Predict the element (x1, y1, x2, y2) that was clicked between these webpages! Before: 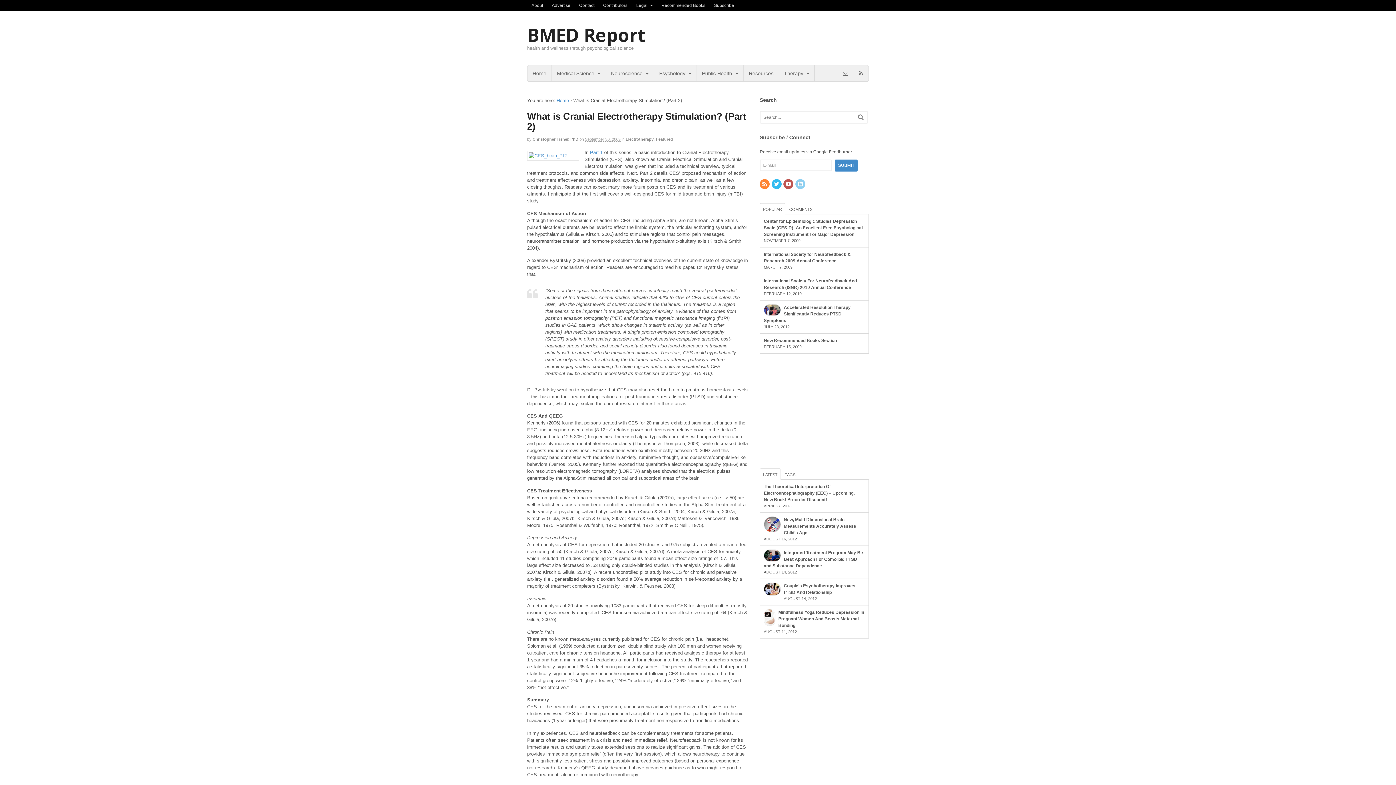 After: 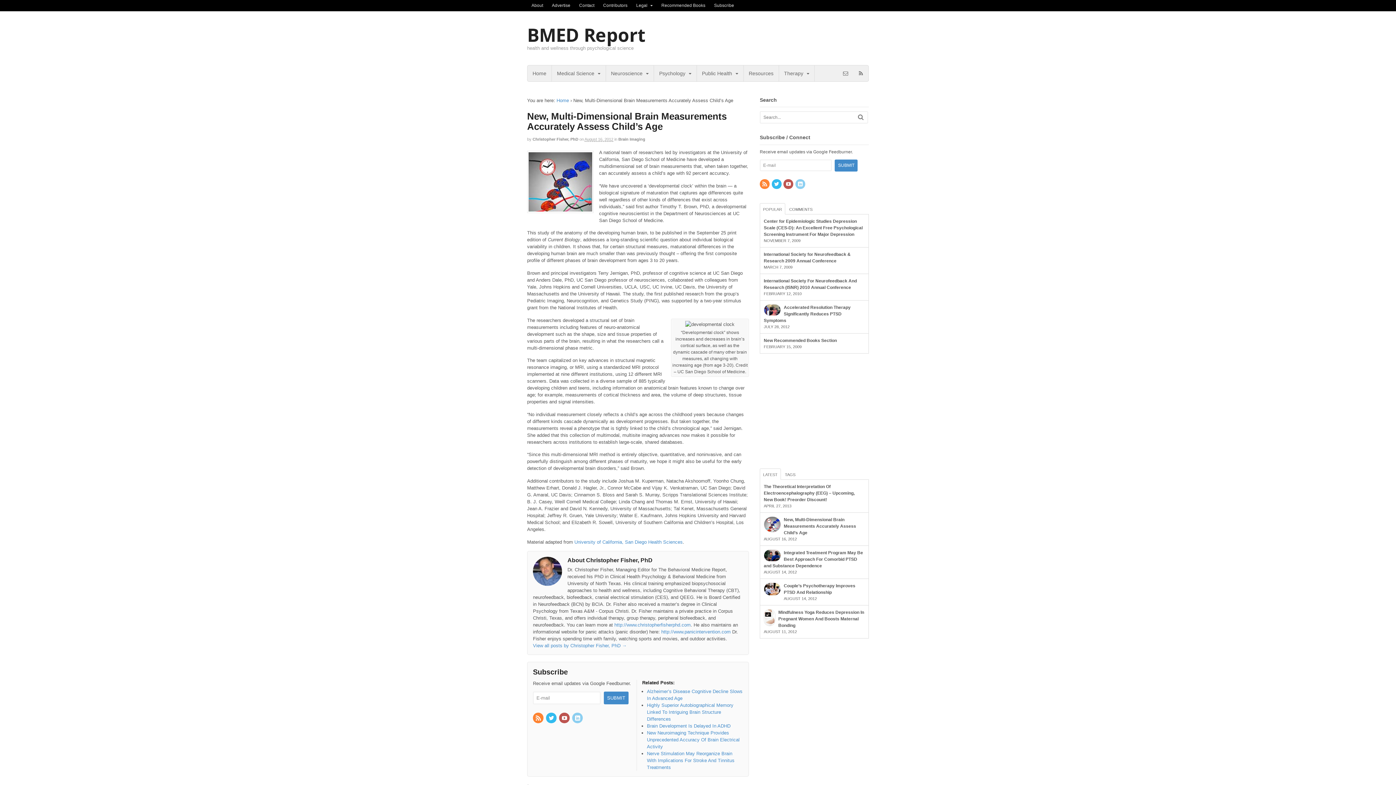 Action: label: New, Multi-Dimensional Brain Measurements Accurately Assess Child’s Age bbox: (784, 517, 856, 535)